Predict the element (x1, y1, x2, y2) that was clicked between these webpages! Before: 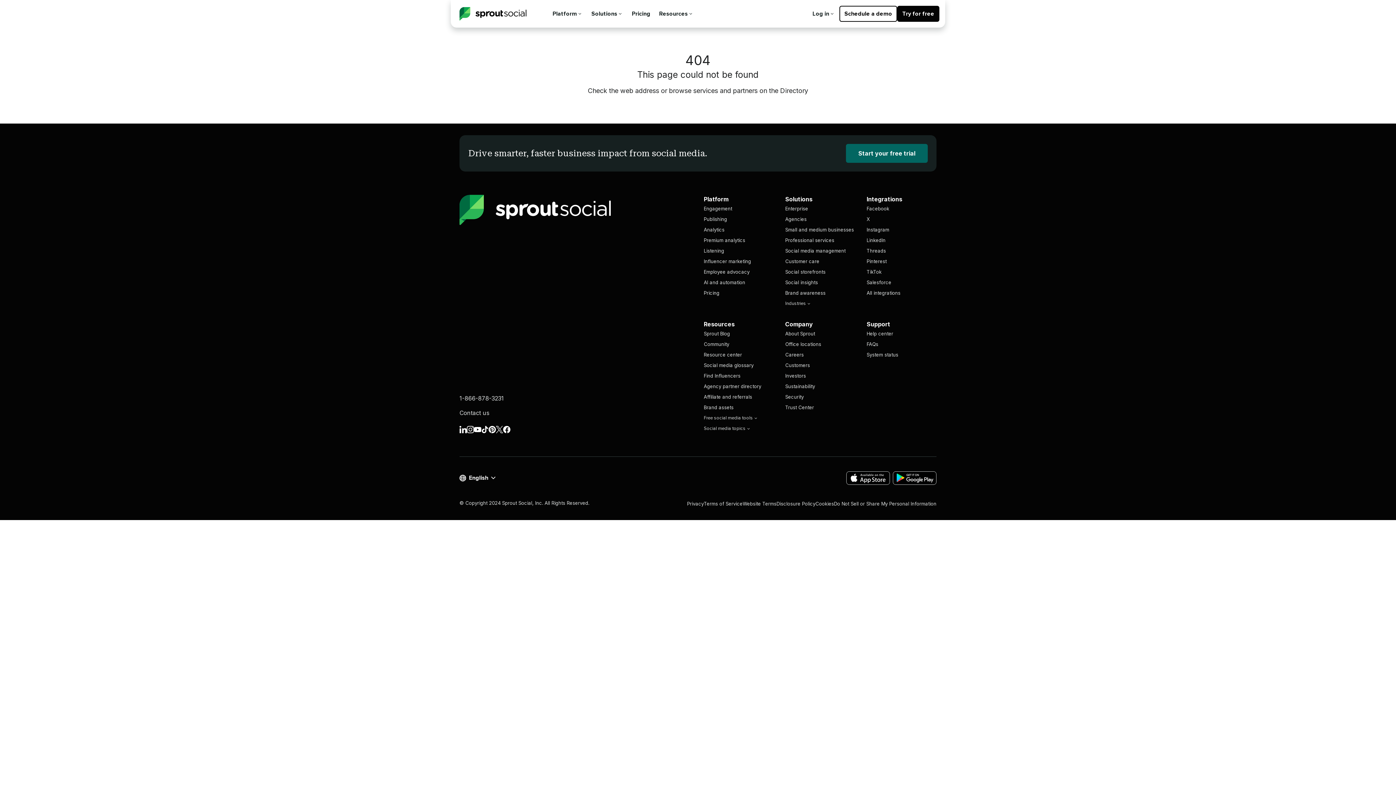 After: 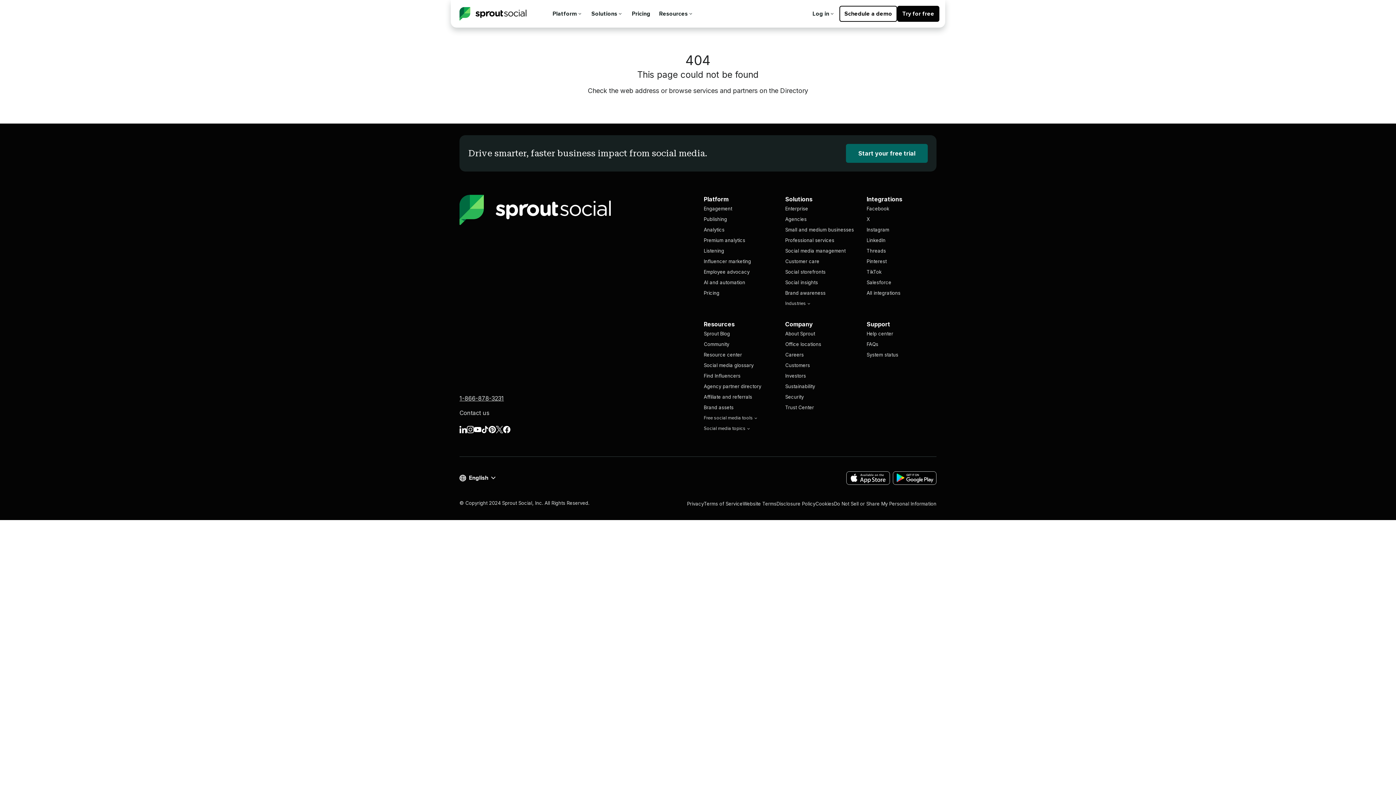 Action: label: 1-866-878-3231 bbox: (459, 394, 504, 402)